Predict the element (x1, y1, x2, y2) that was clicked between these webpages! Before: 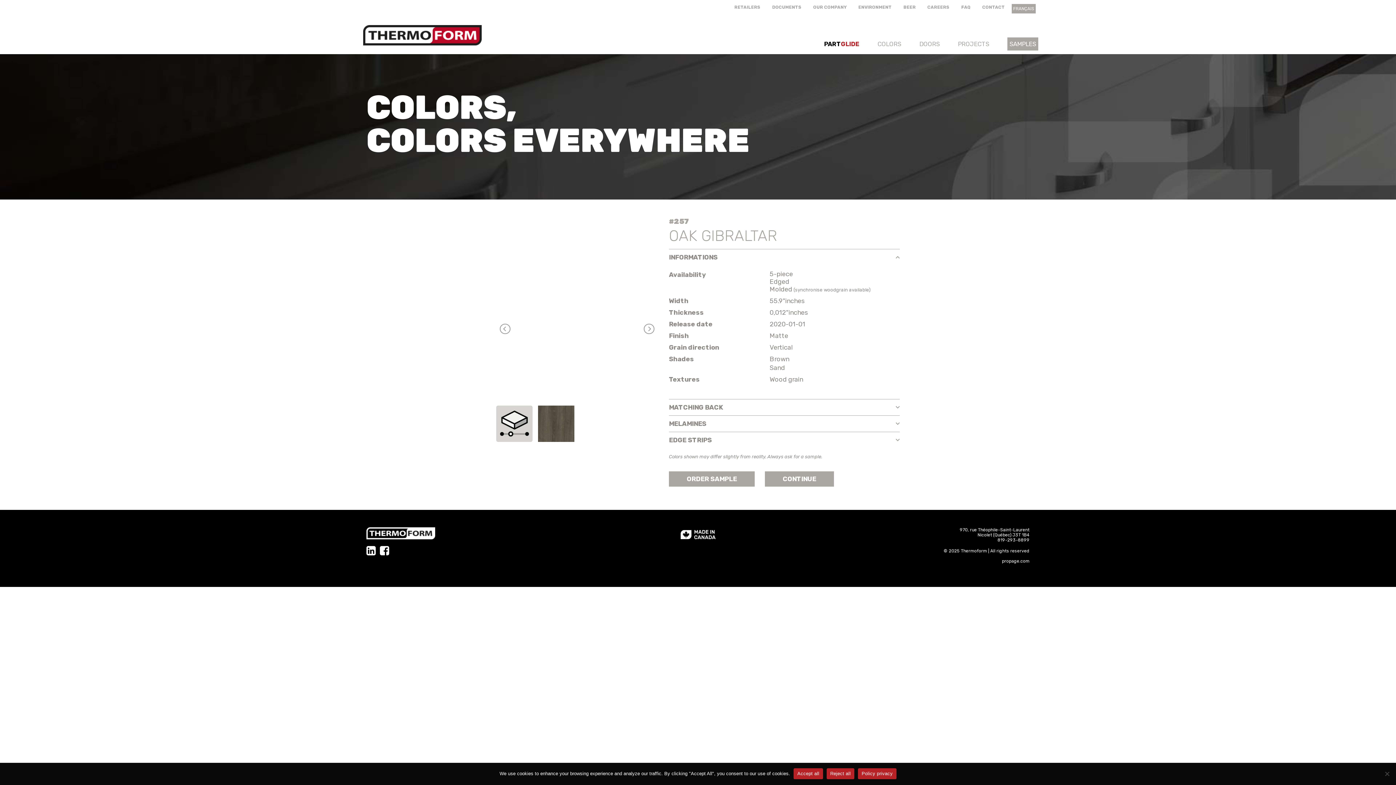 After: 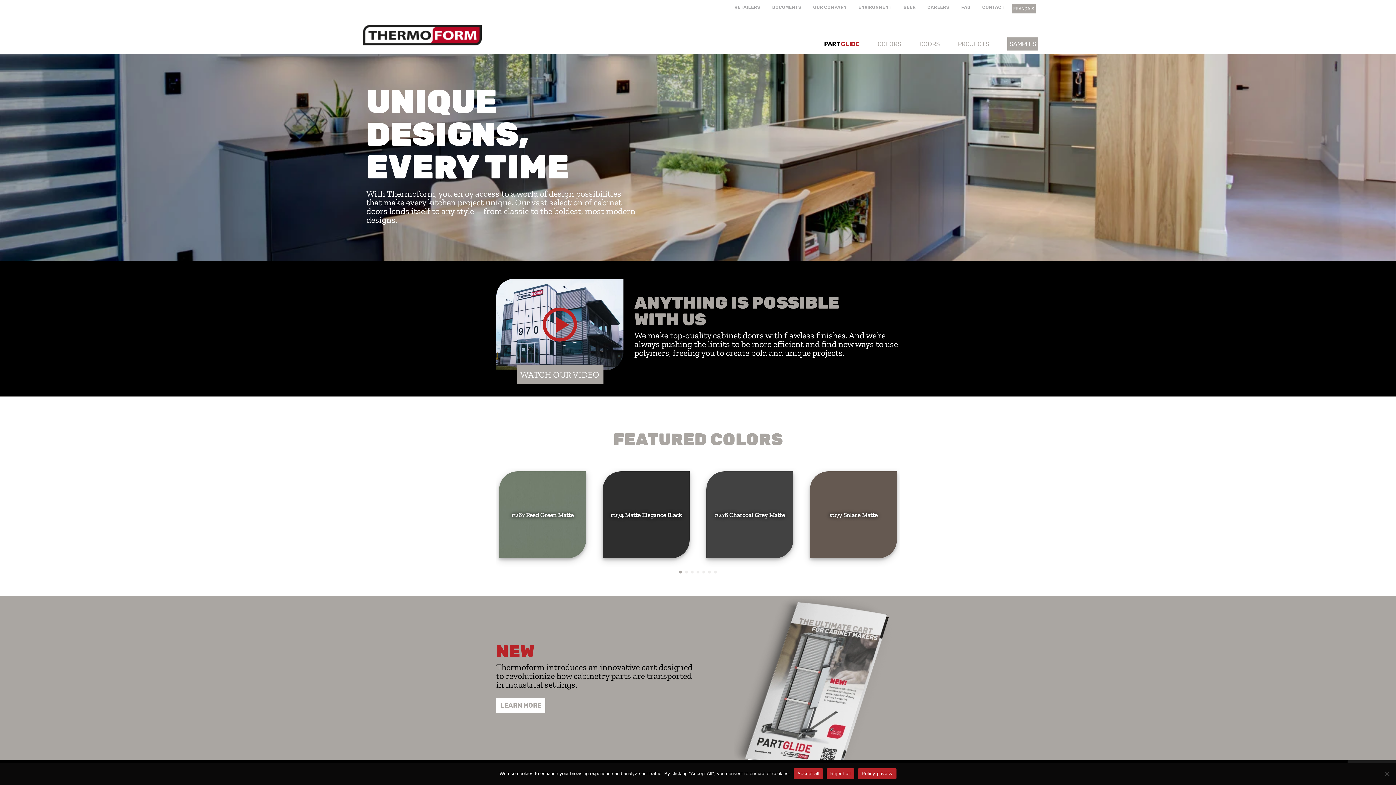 Action: bbox: (363, 29, 481, 39)